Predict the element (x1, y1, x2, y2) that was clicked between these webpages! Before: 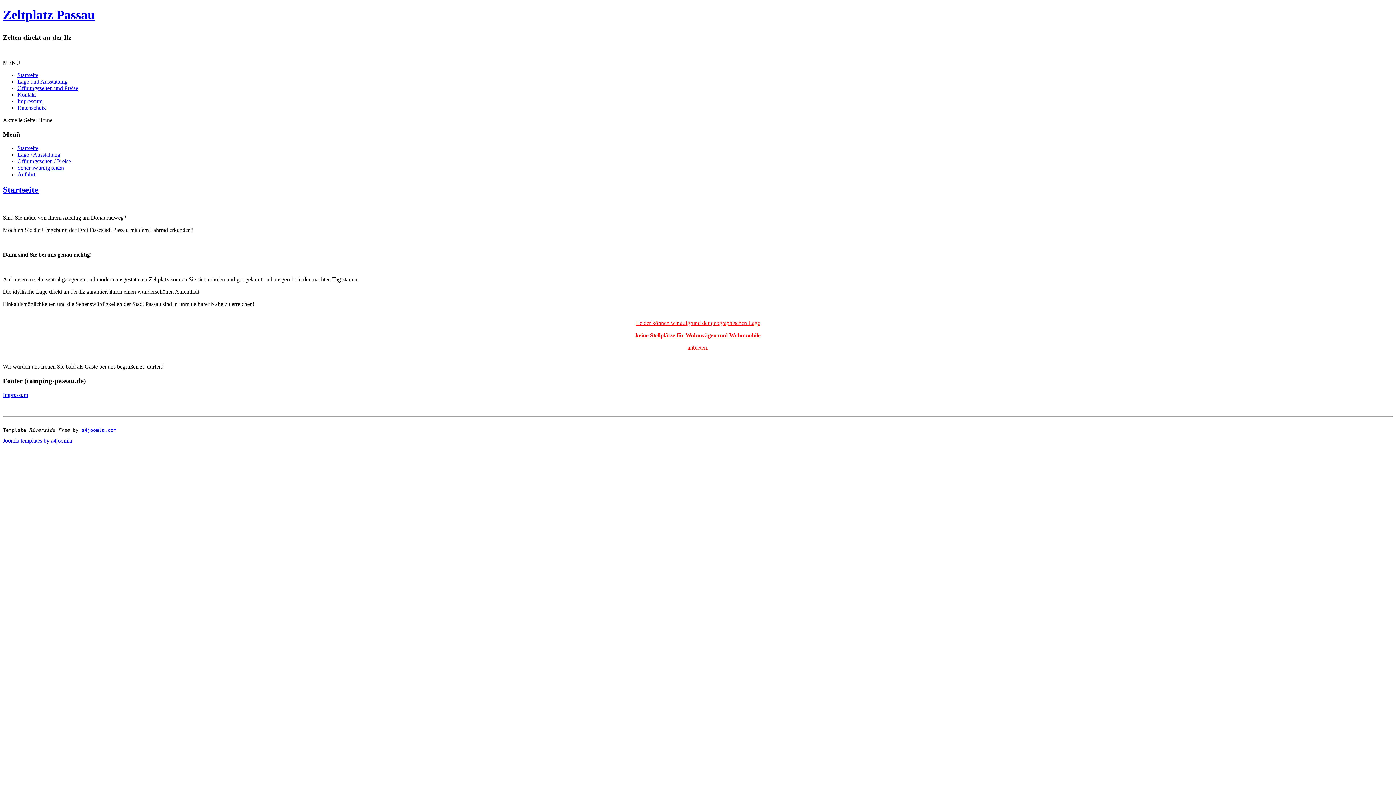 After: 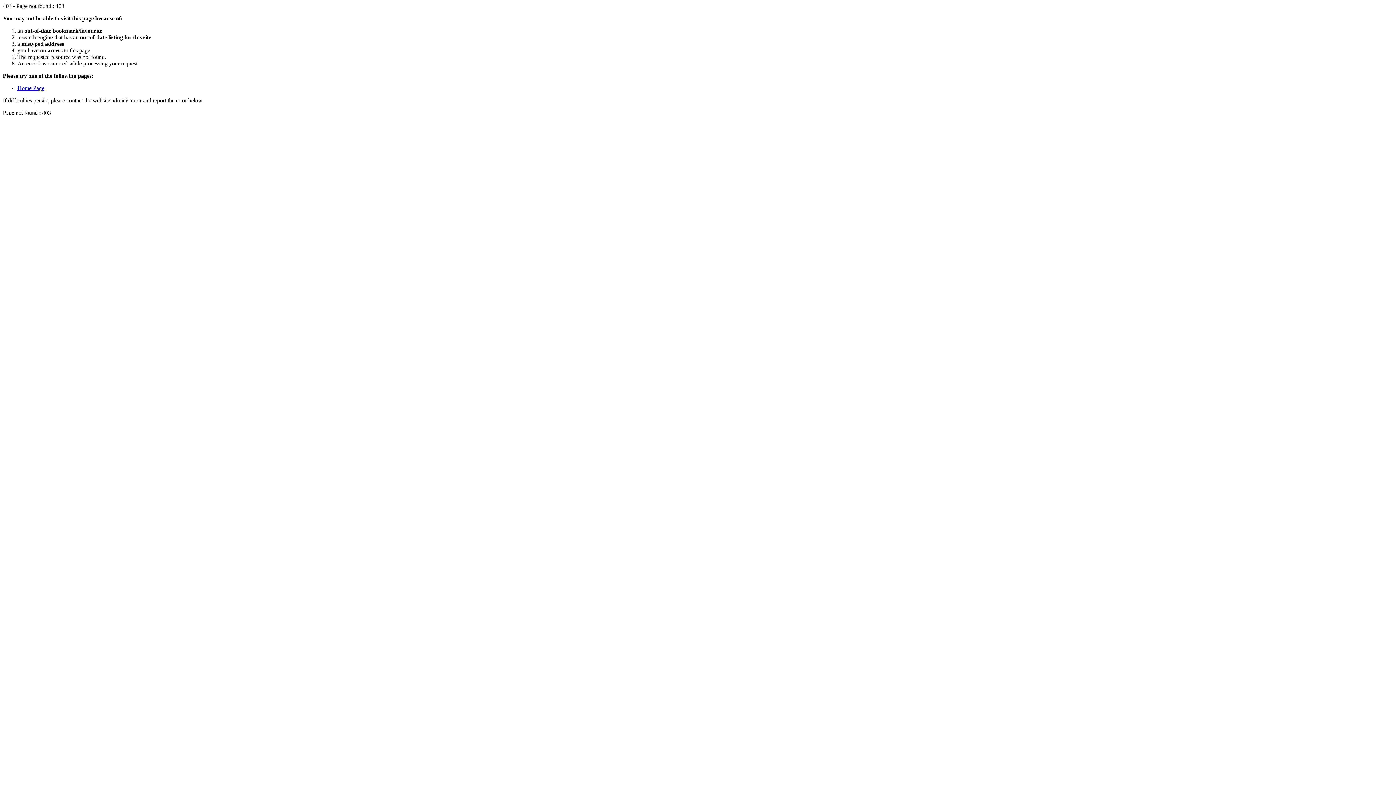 Action: bbox: (2, 437, 72, 443) label: Joomla templates by a4joomla